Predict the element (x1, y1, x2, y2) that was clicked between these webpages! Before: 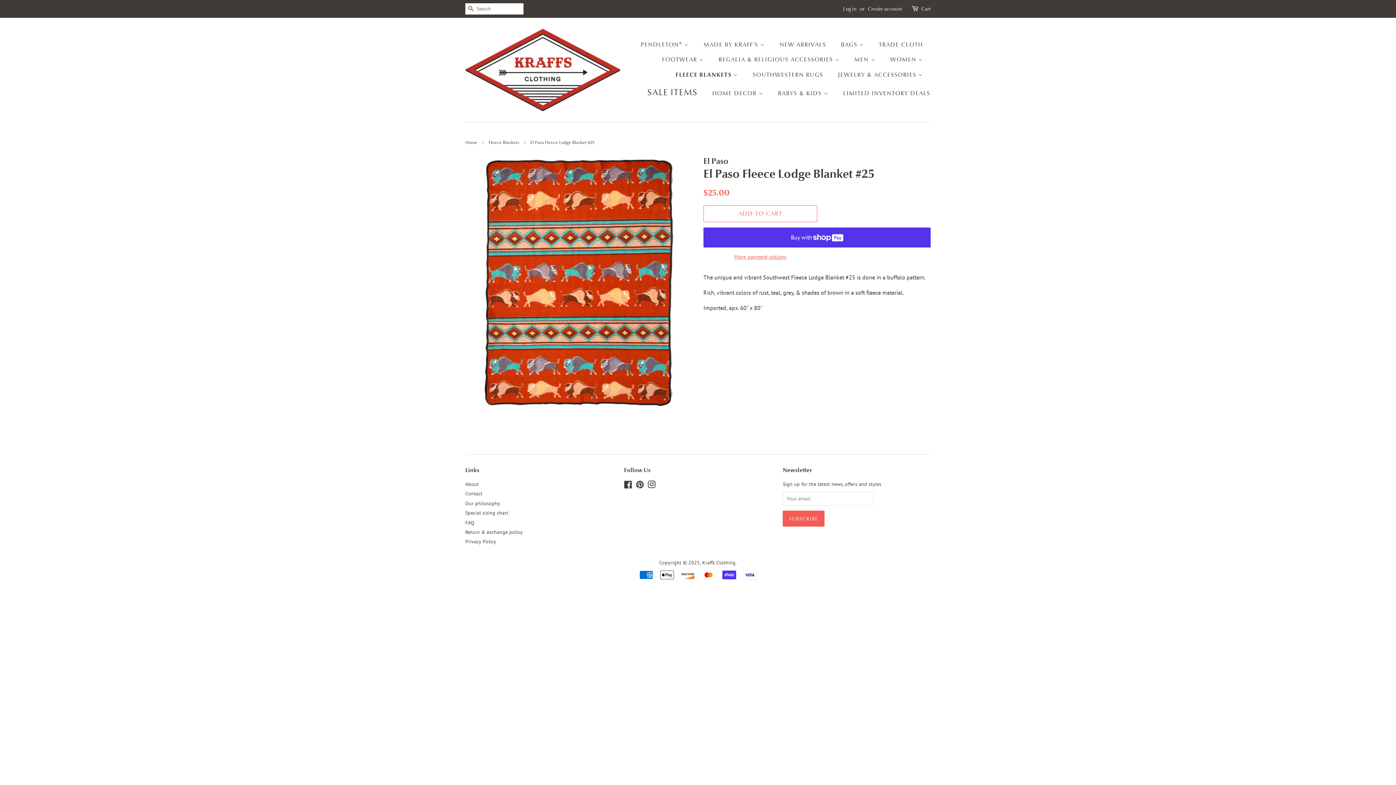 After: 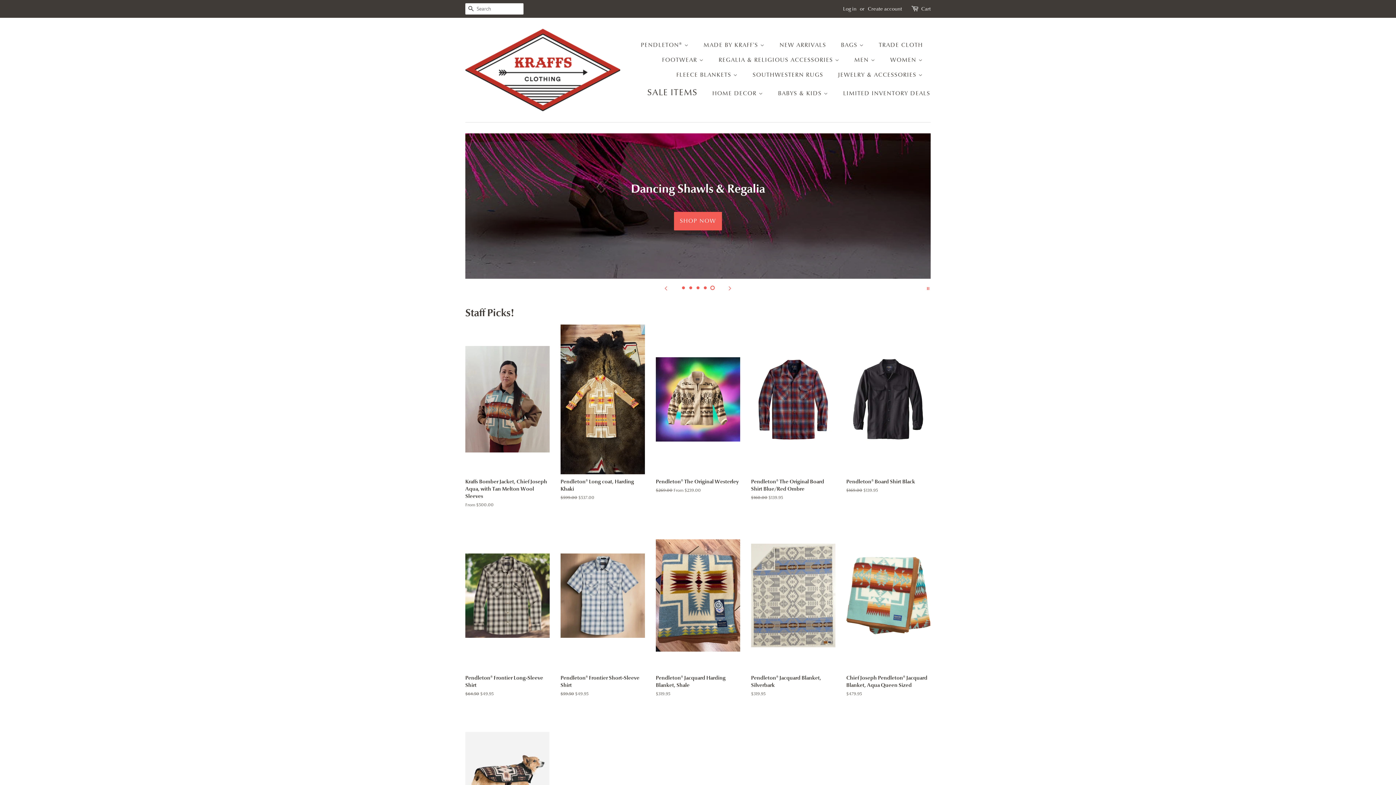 Action: label: Kraffs Clothing bbox: (702, 559, 735, 566)